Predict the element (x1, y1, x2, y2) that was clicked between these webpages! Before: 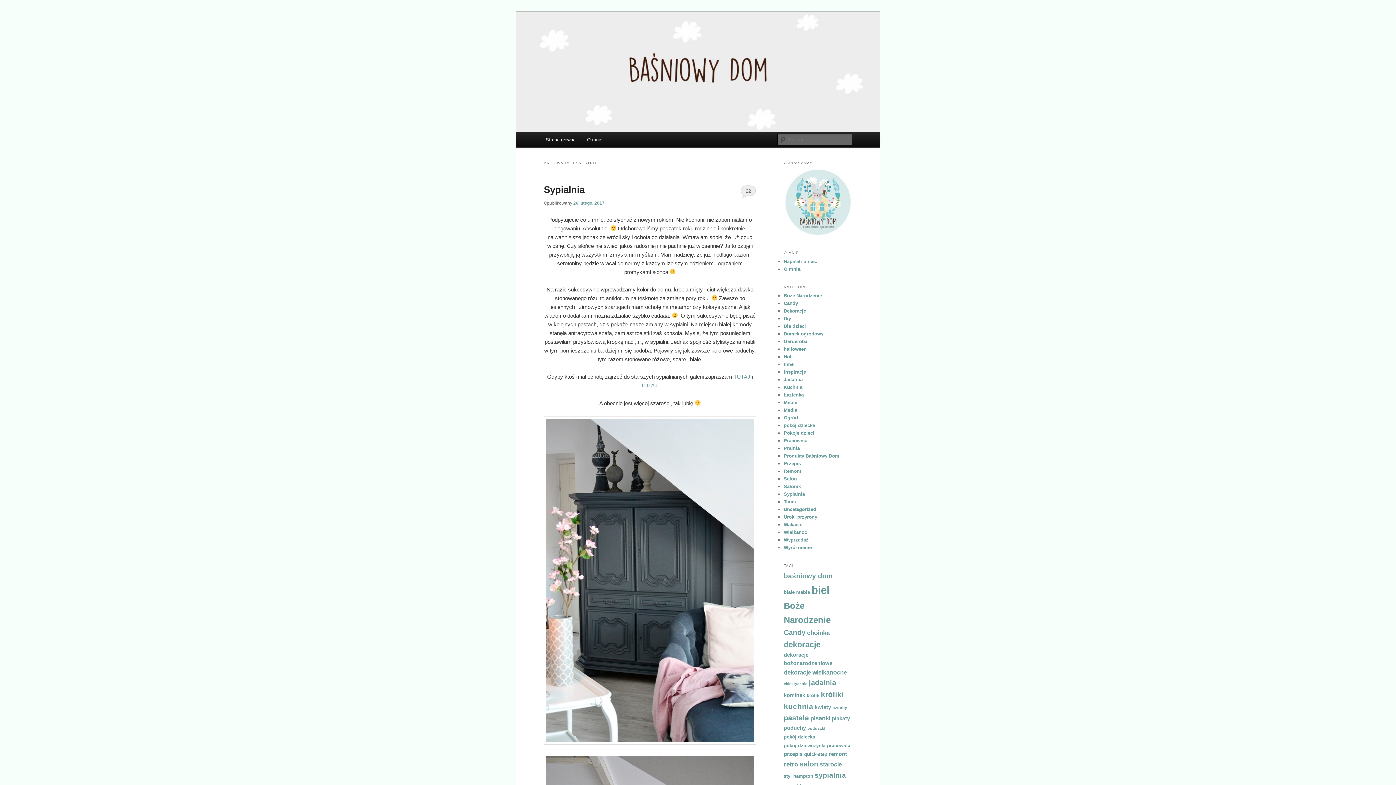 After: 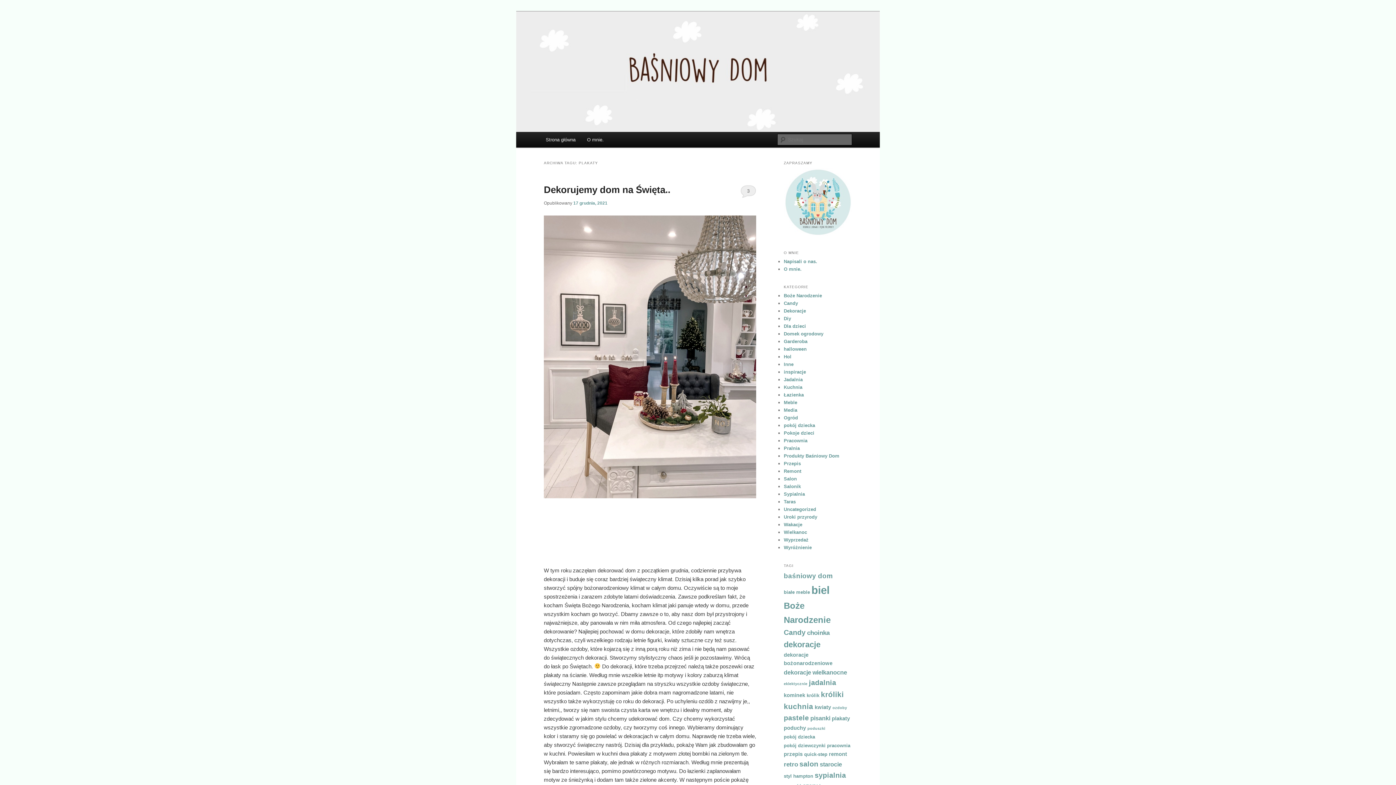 Action: label: plakaty (5 elementów) bbox: (832, 715, 850, 721)